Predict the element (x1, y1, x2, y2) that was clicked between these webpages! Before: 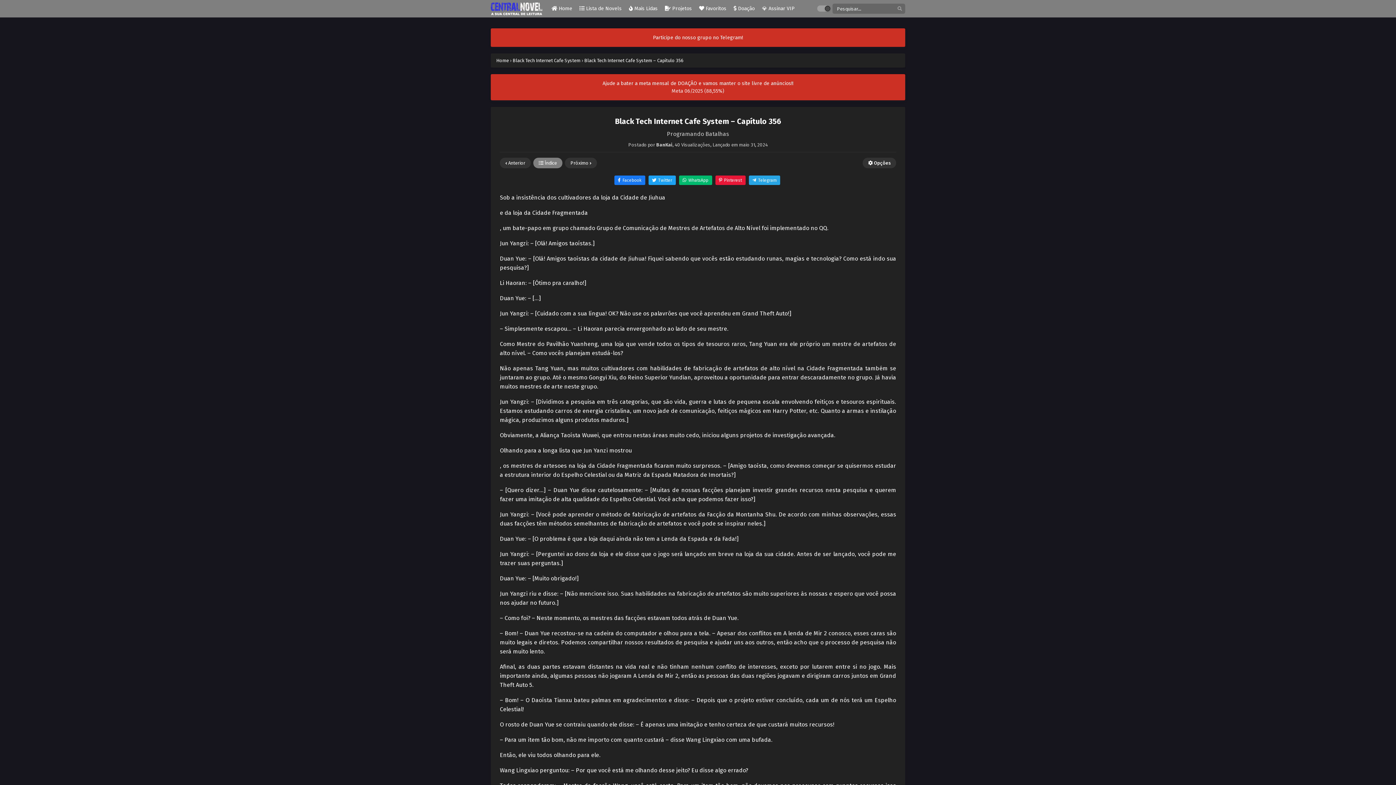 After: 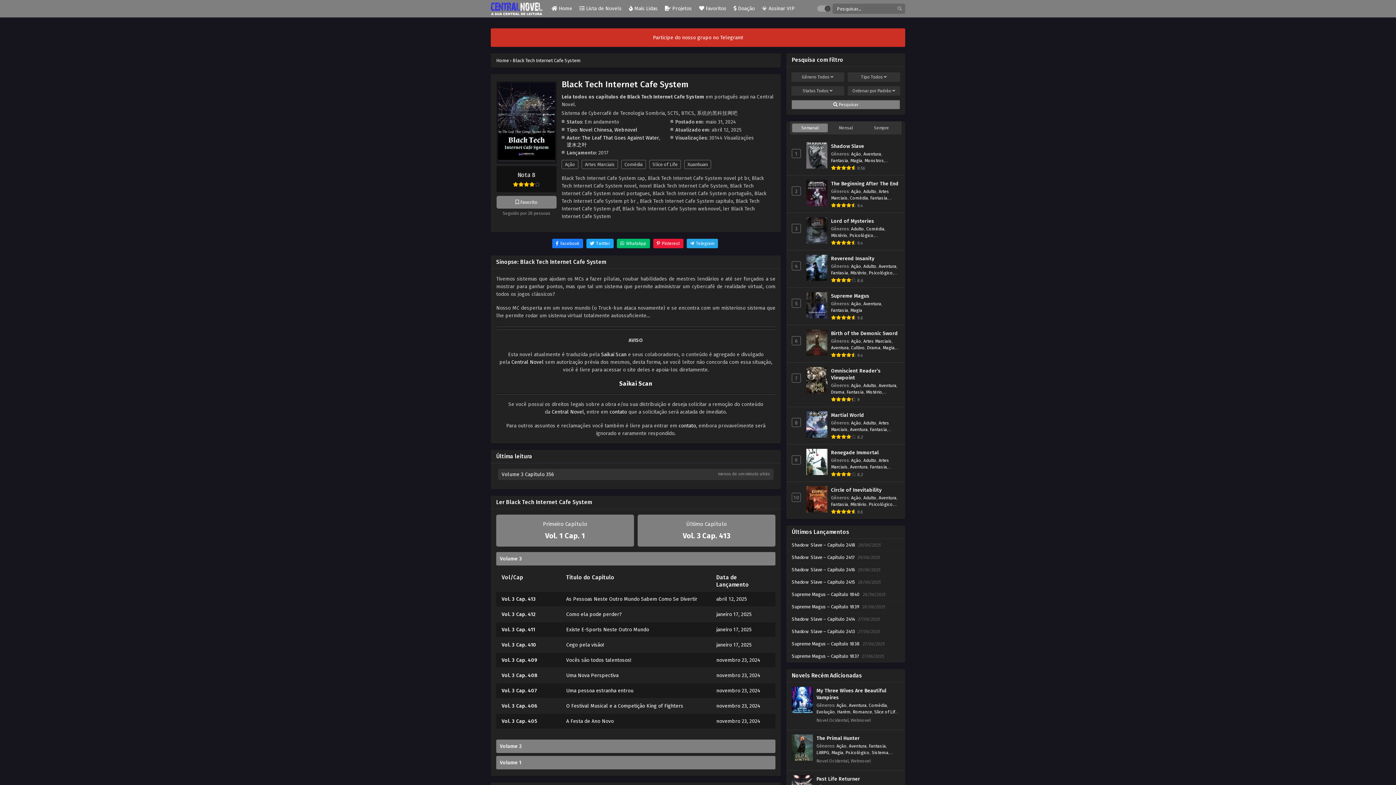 Action: label: Black Tech Internet Cafe System bbox: (512, 57, 580, 63)